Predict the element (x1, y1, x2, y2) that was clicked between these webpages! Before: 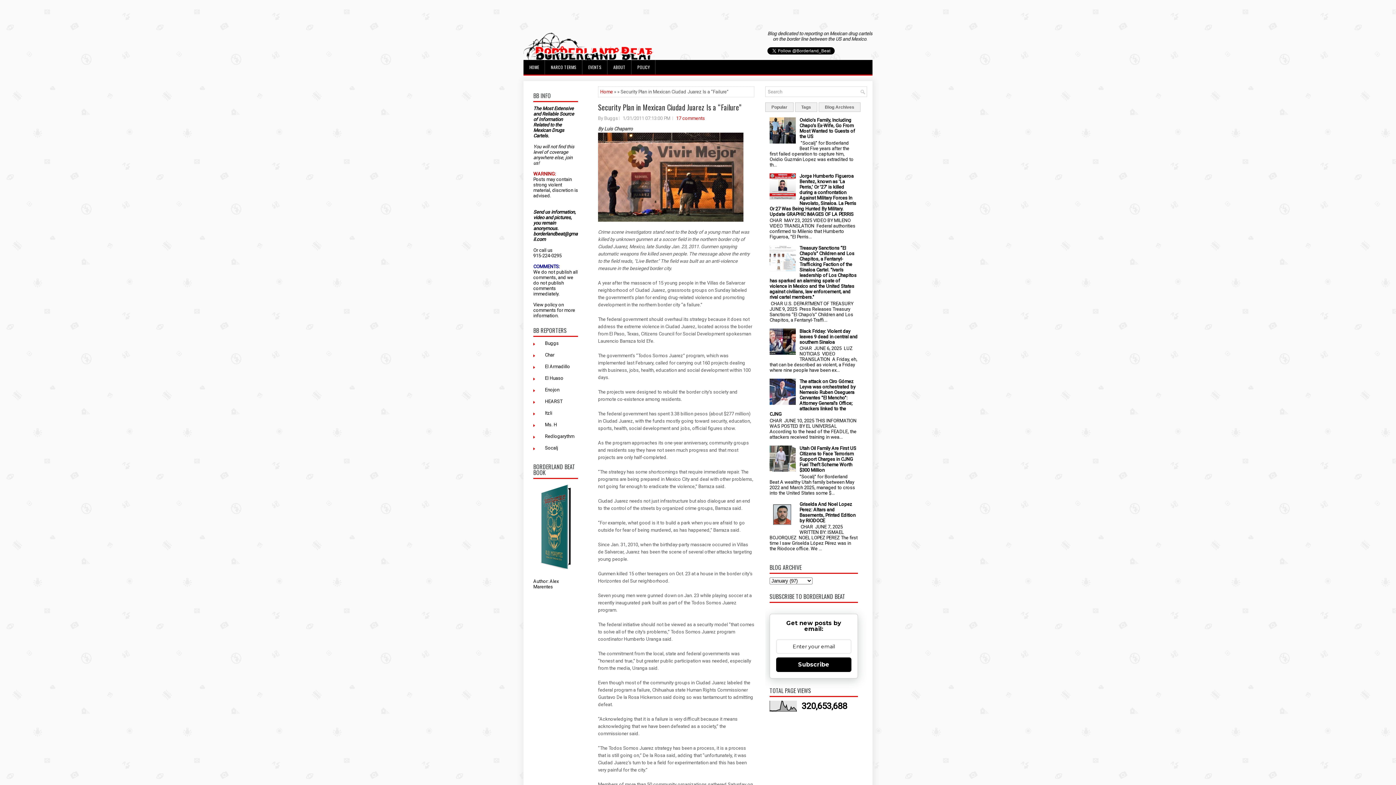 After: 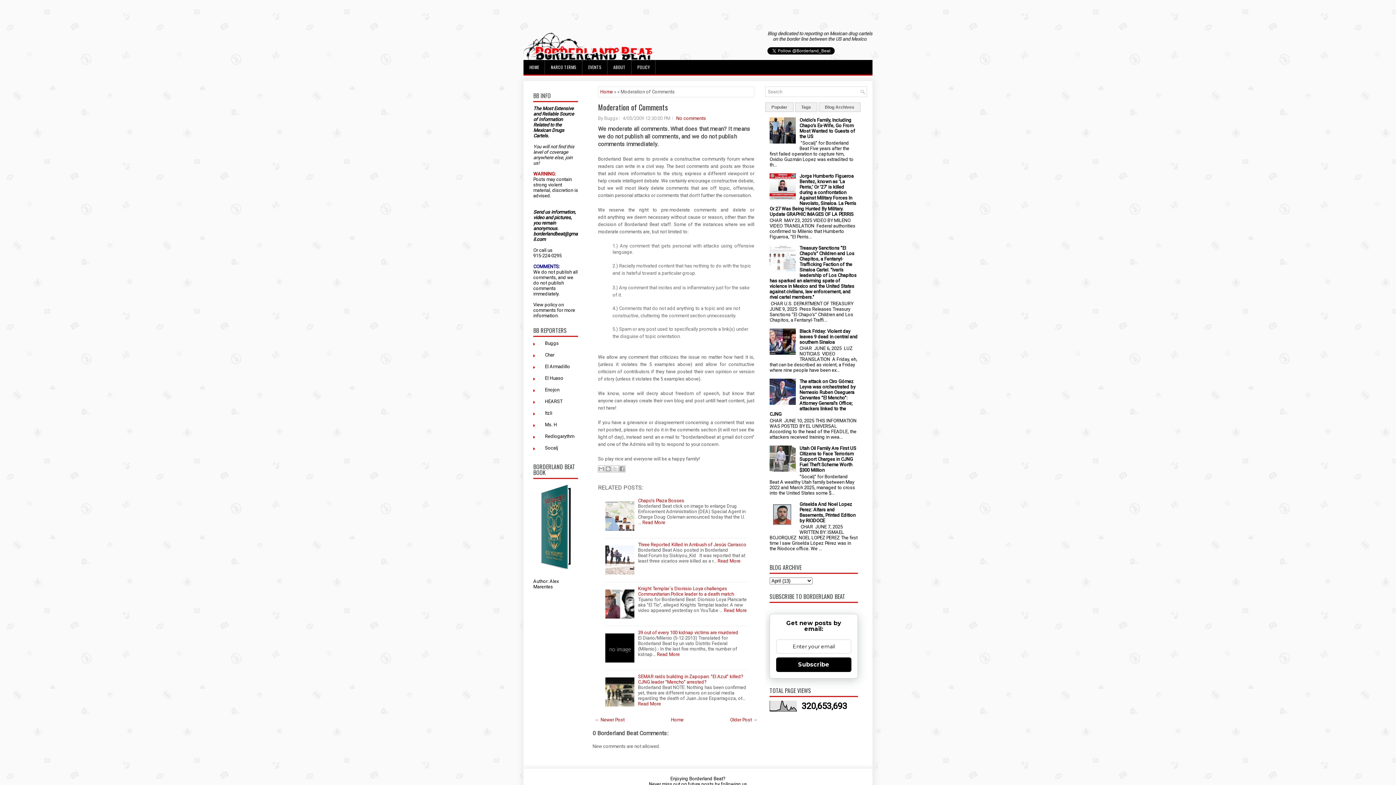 Action: bbox: (632, 60, 655, 74) label: POLICY